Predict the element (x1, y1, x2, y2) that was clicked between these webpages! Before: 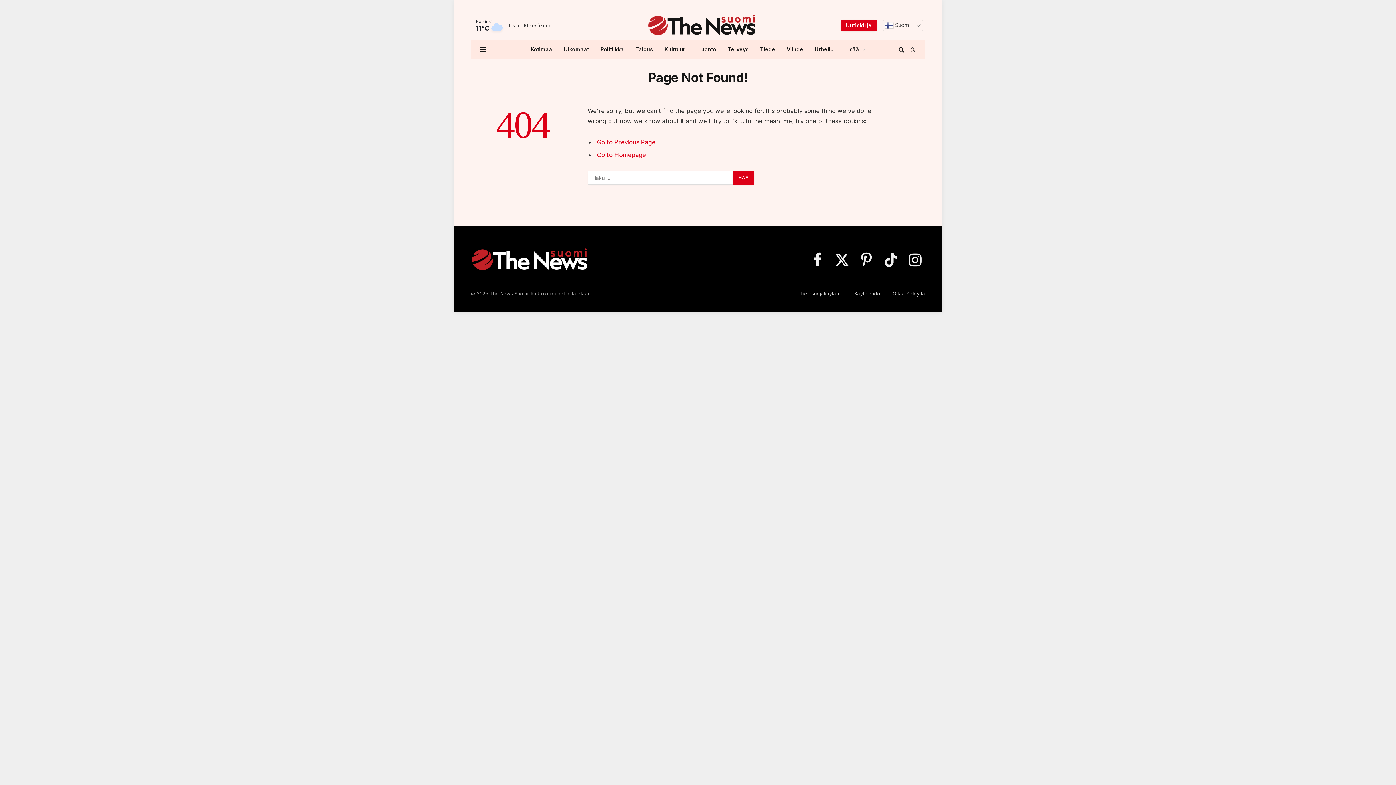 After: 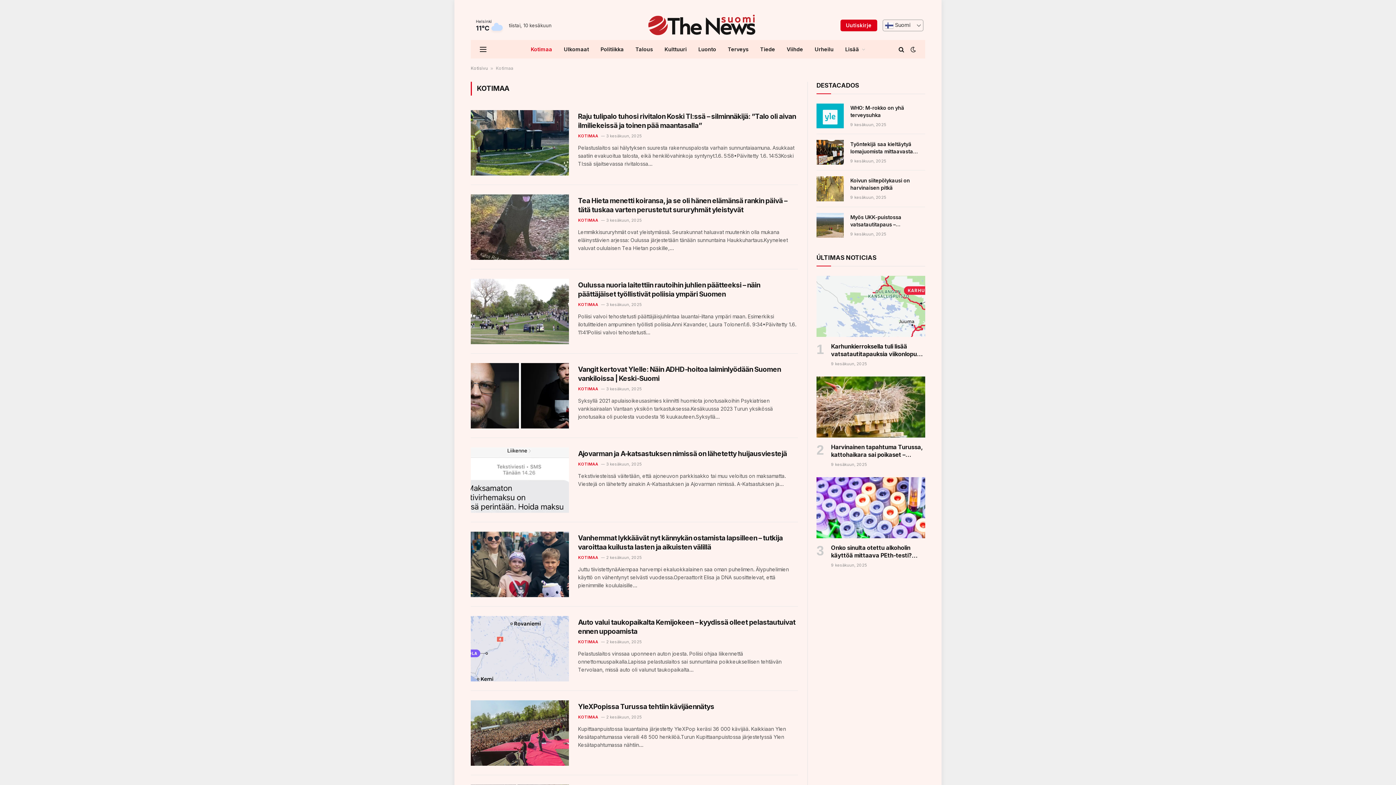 Action: bbox: (525, 40, 558, 58) label: Kotimaa